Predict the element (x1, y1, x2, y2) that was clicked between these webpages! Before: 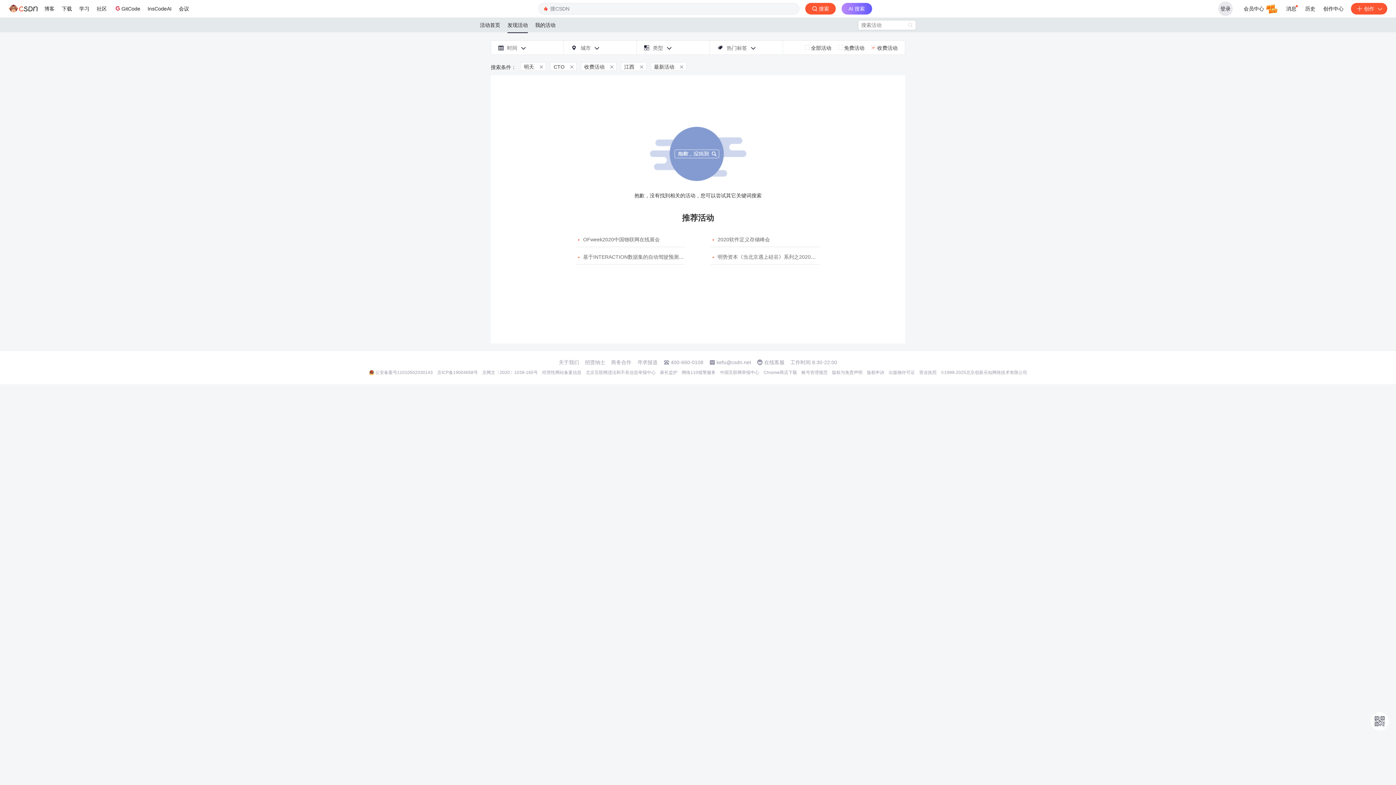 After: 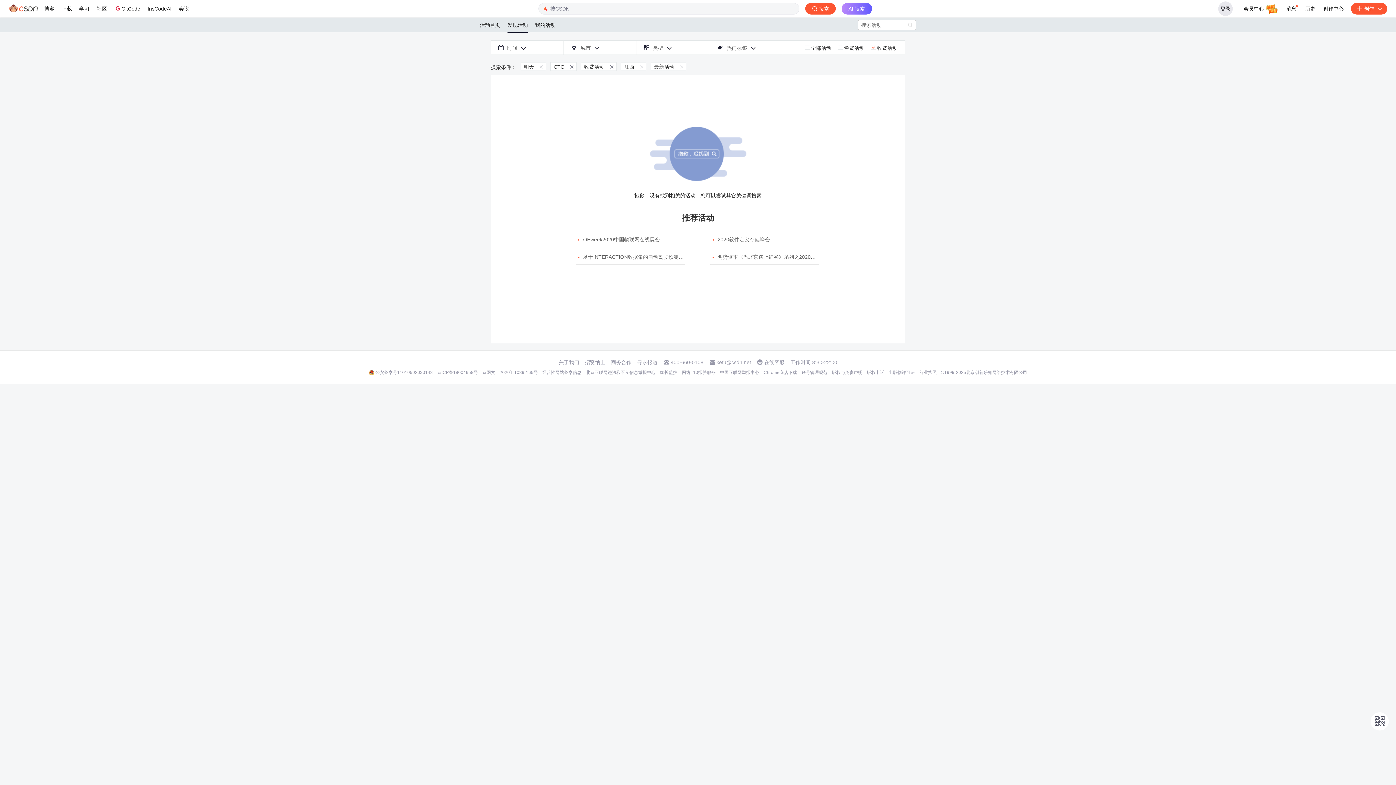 Action: label: 中国互联网举报中心 bbox: (720, 369, 759, 375)